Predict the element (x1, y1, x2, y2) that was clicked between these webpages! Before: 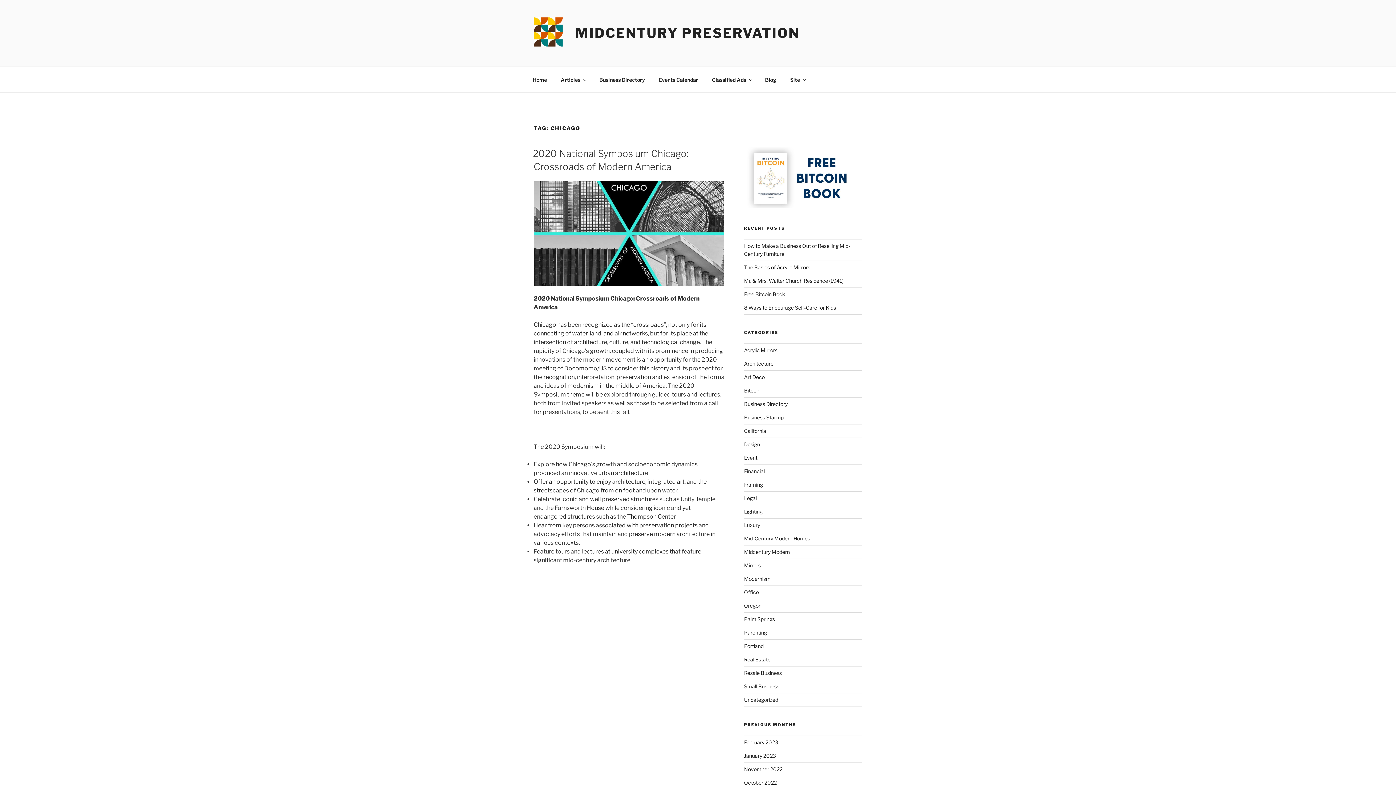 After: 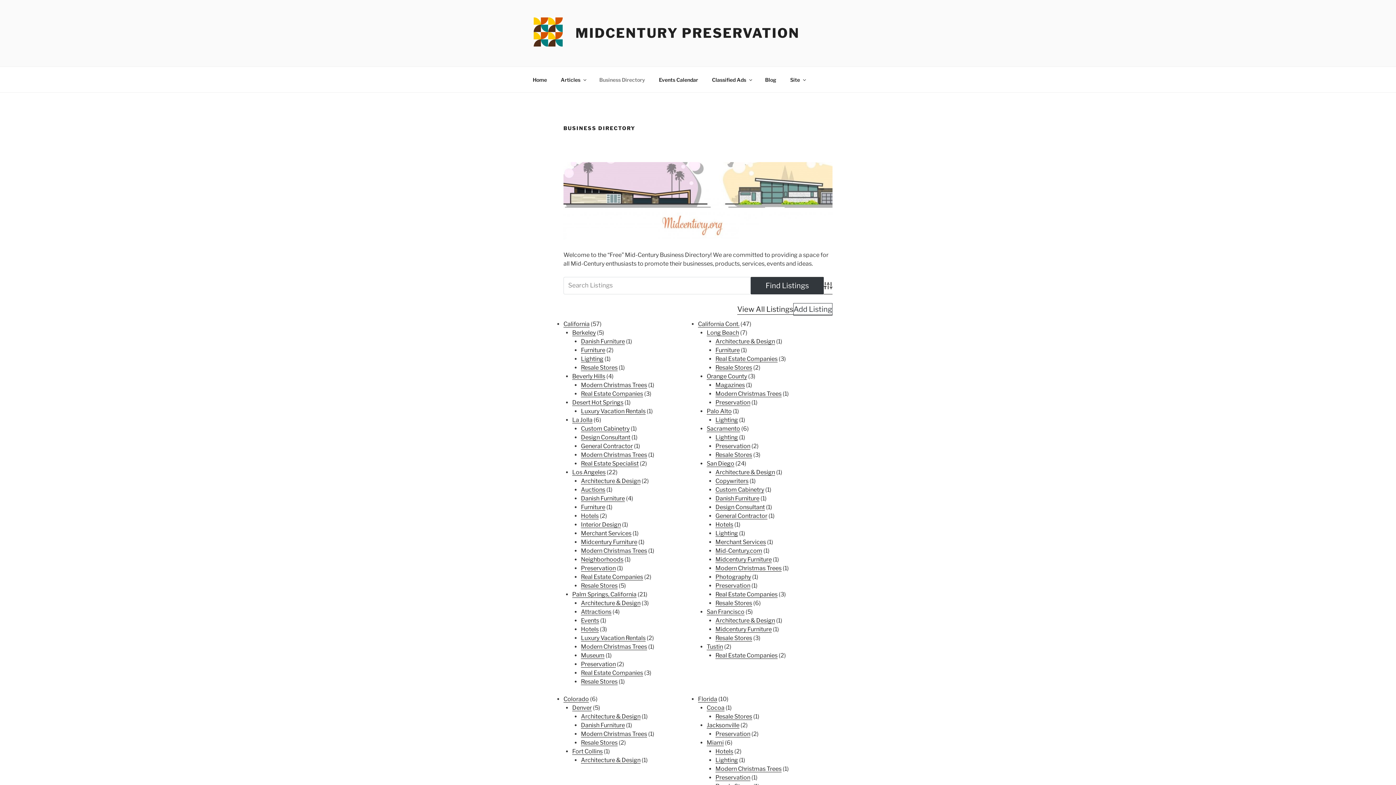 Action: label: Business Directory bbox: (593, 70, 651, 88)